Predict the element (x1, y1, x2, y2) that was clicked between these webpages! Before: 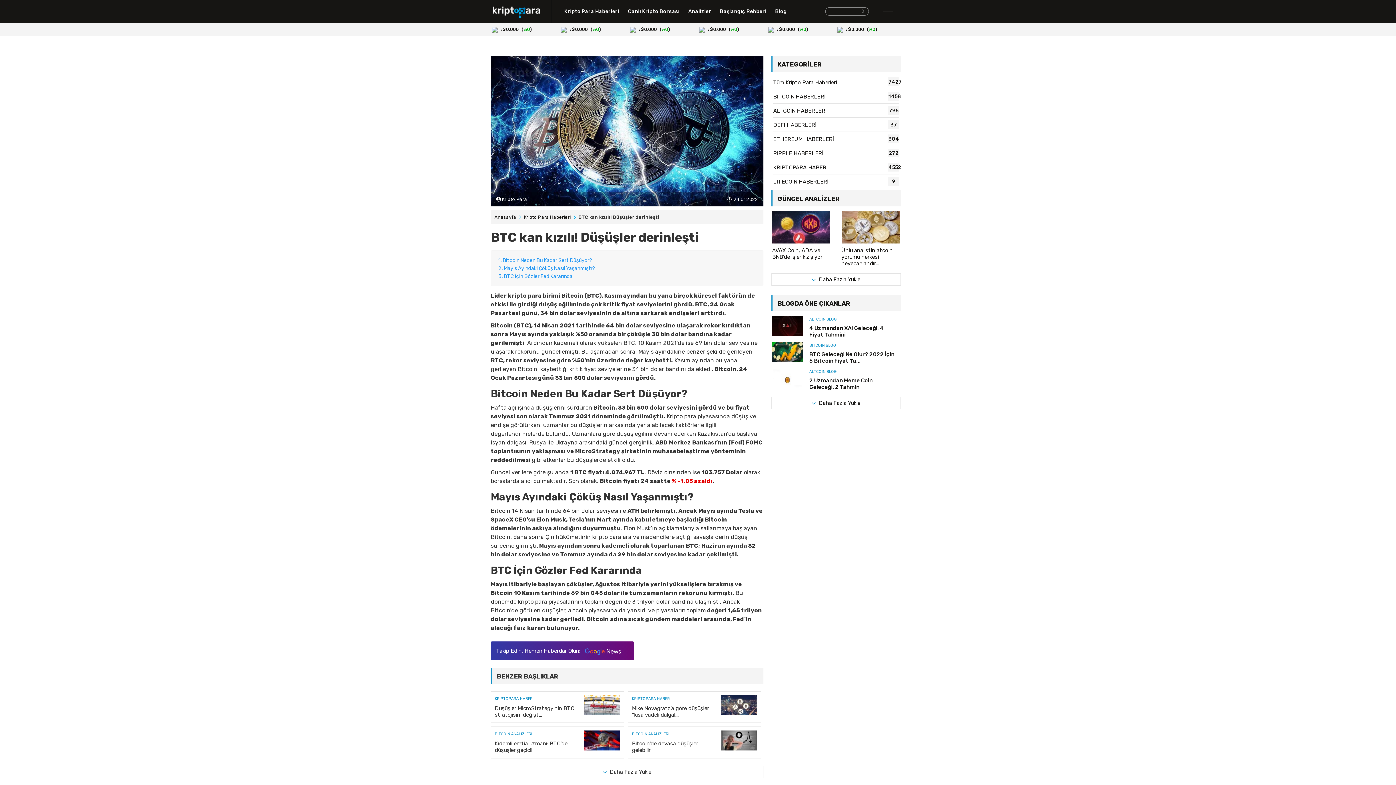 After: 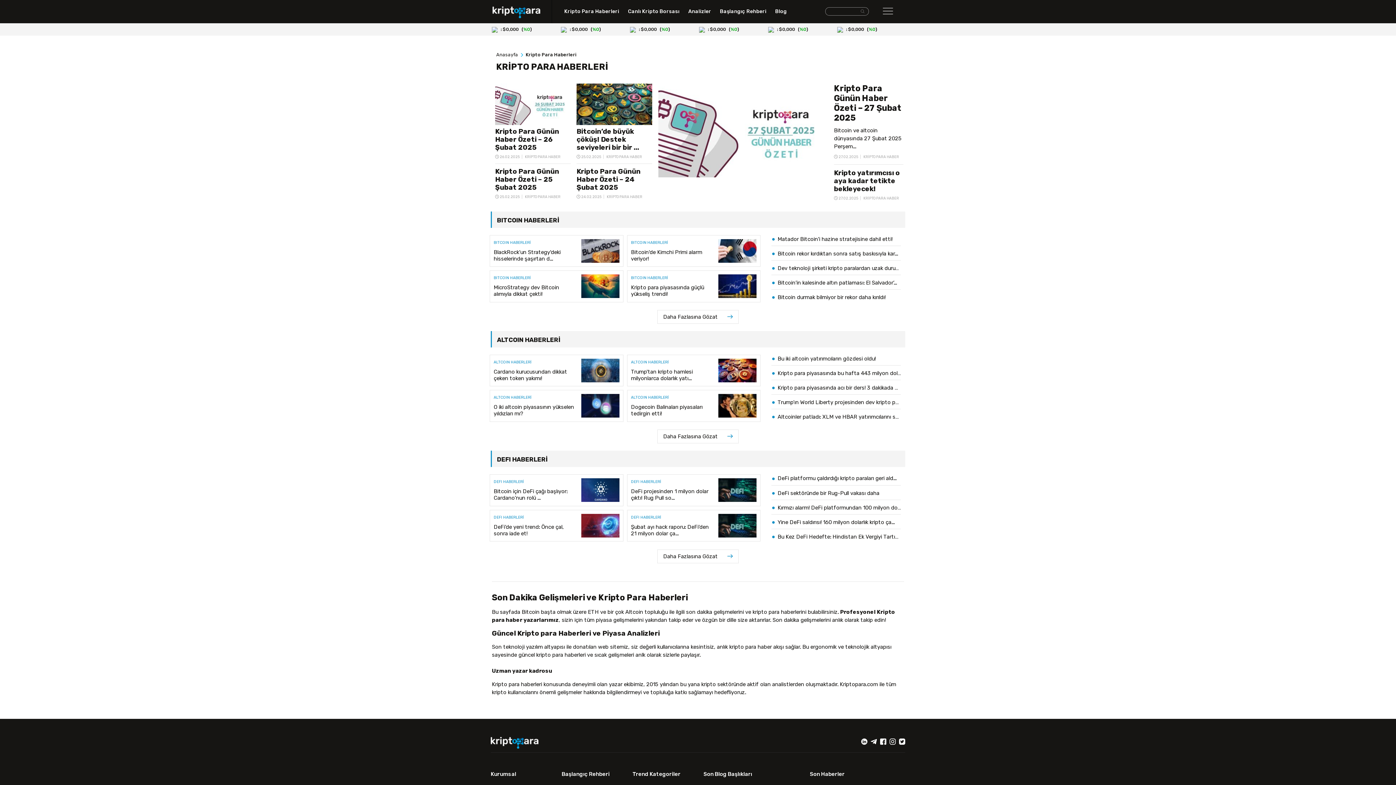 Action: bbox: (524, 214, 570, 220) label: Kripto Para Haberleri